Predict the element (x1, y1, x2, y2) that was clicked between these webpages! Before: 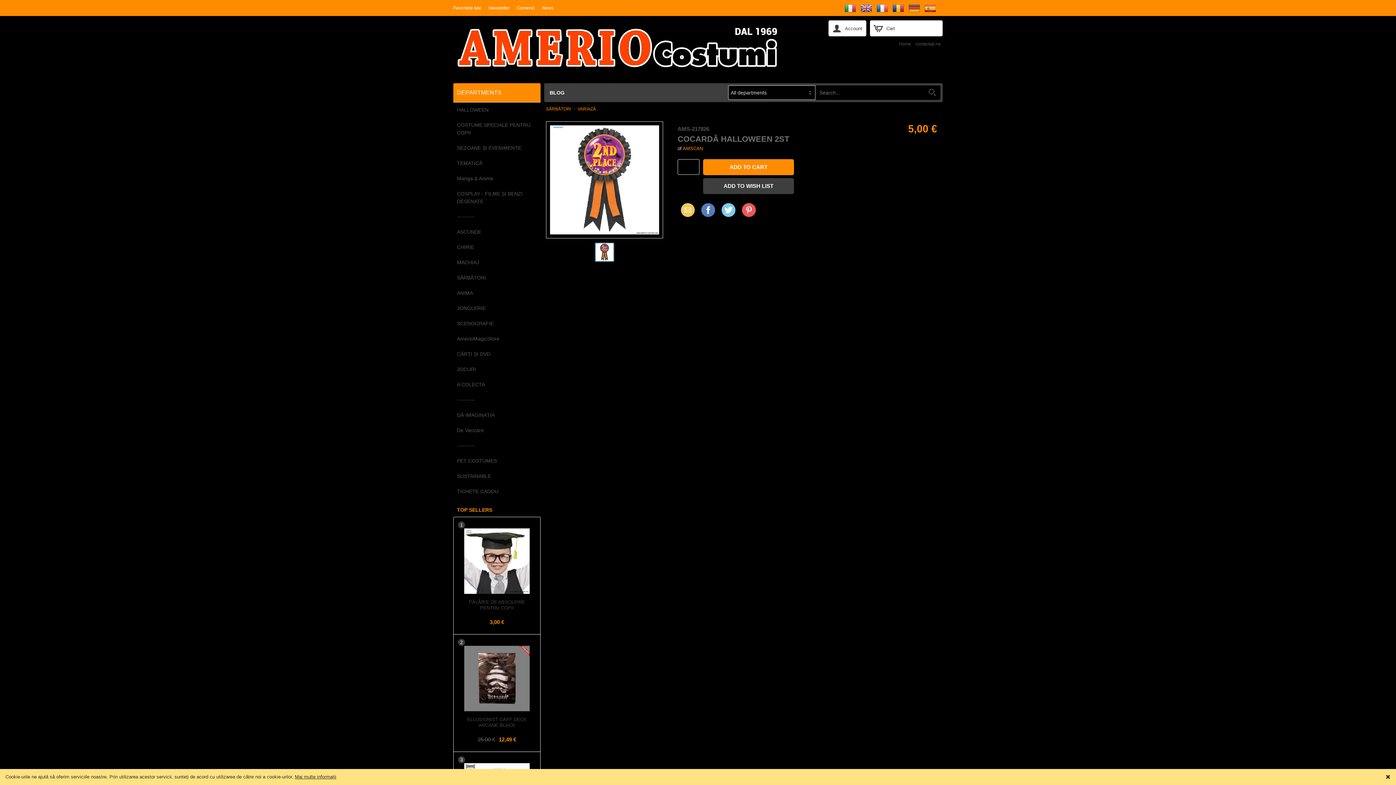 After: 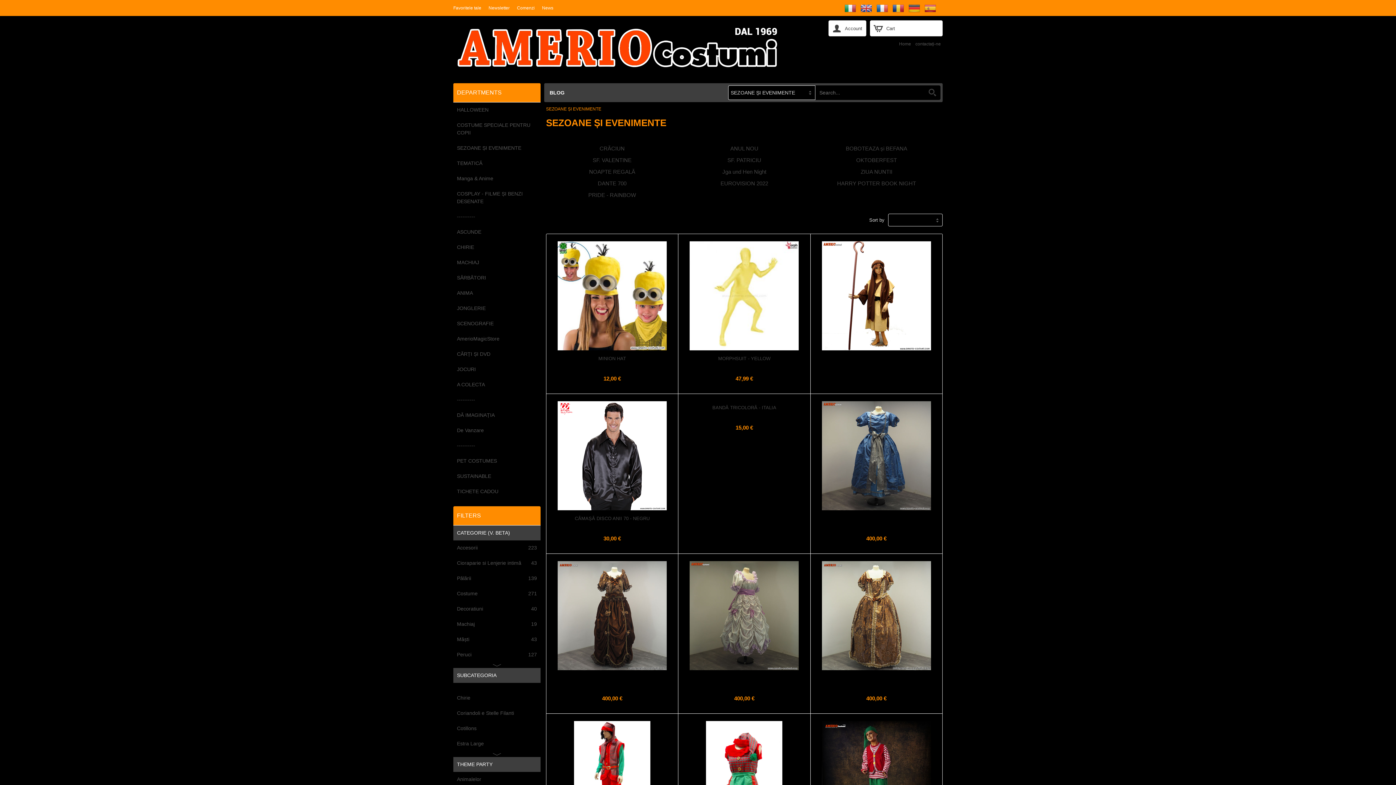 Action: bbox: (453, 140, 540, 155) label: SEZOANE ȘI EVENIMENTE